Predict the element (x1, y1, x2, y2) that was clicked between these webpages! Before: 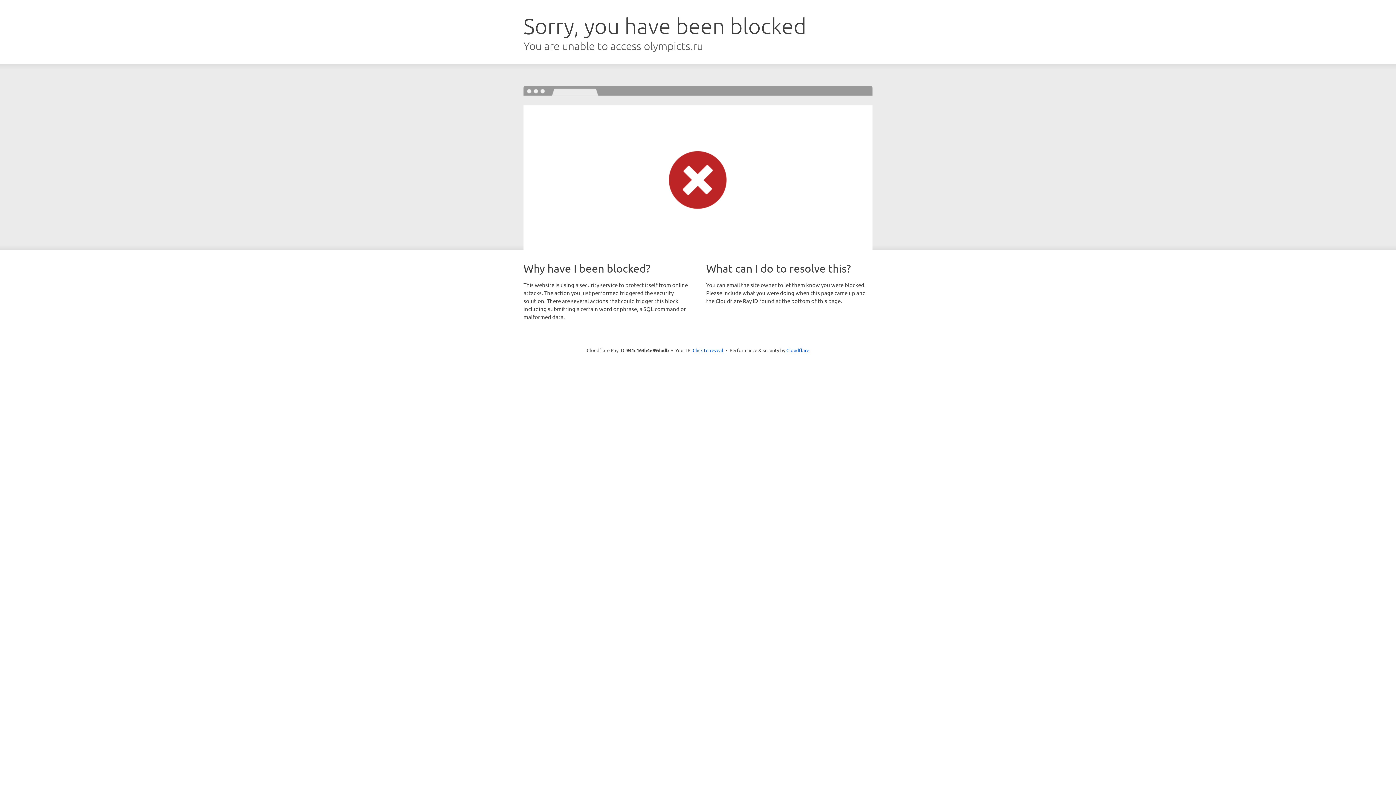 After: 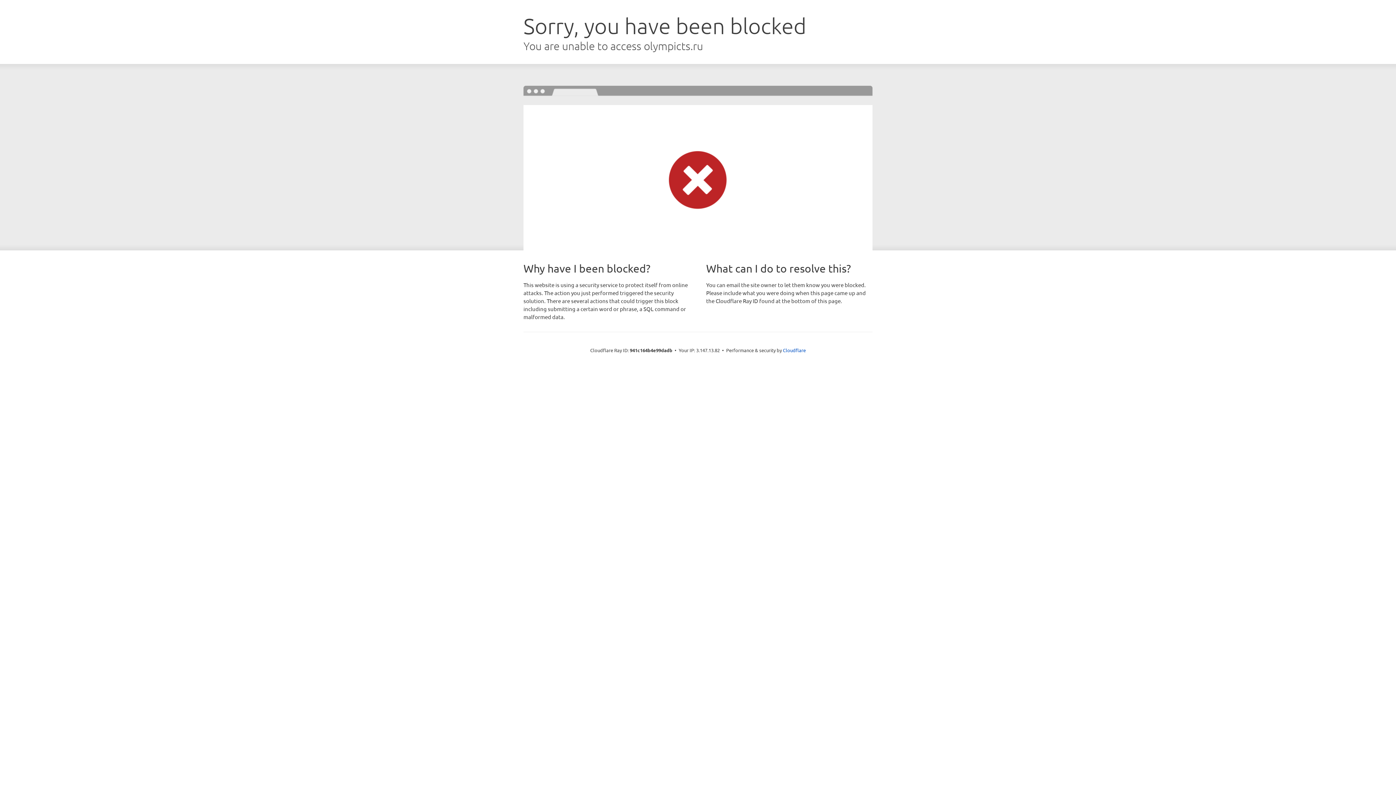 Action: label: Click to reveal bbox: (692, 346, 723, 353)